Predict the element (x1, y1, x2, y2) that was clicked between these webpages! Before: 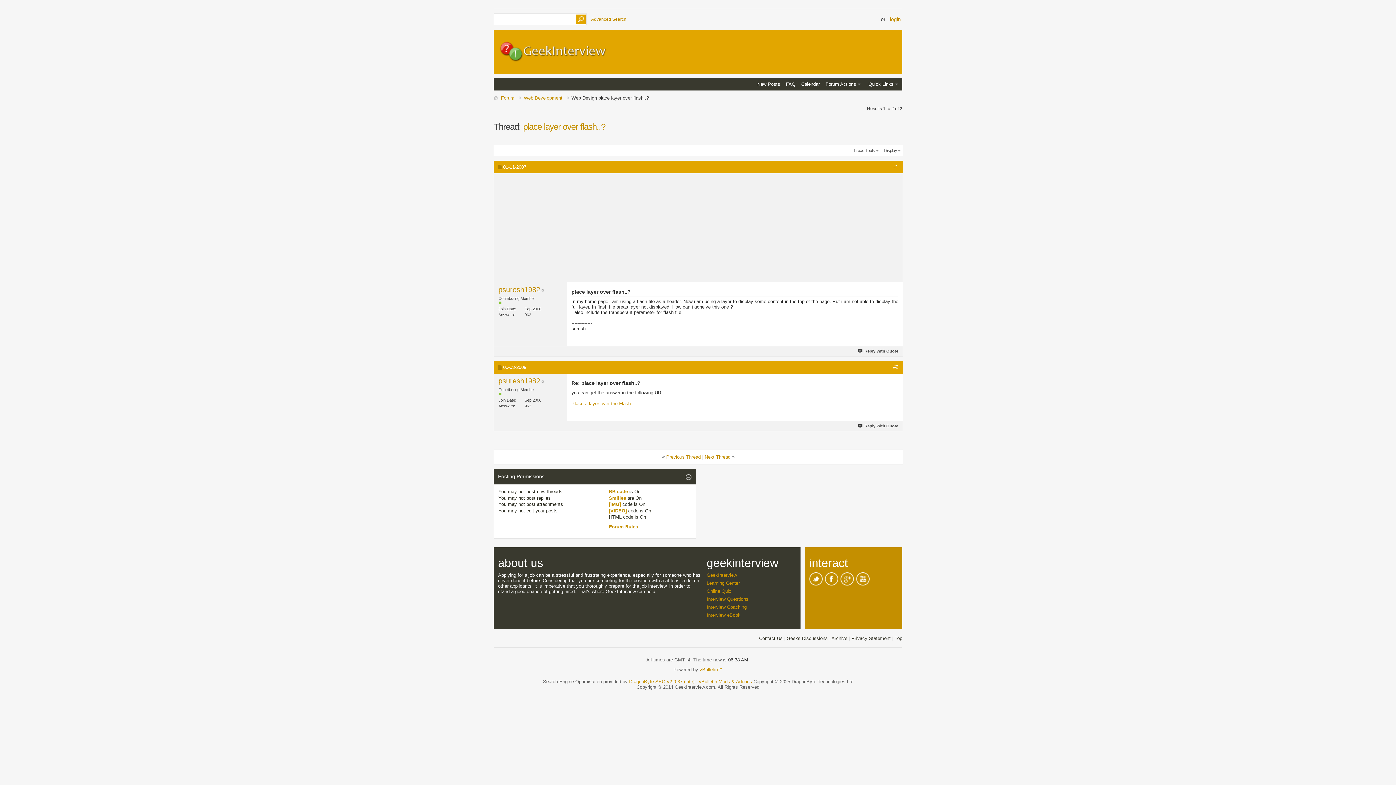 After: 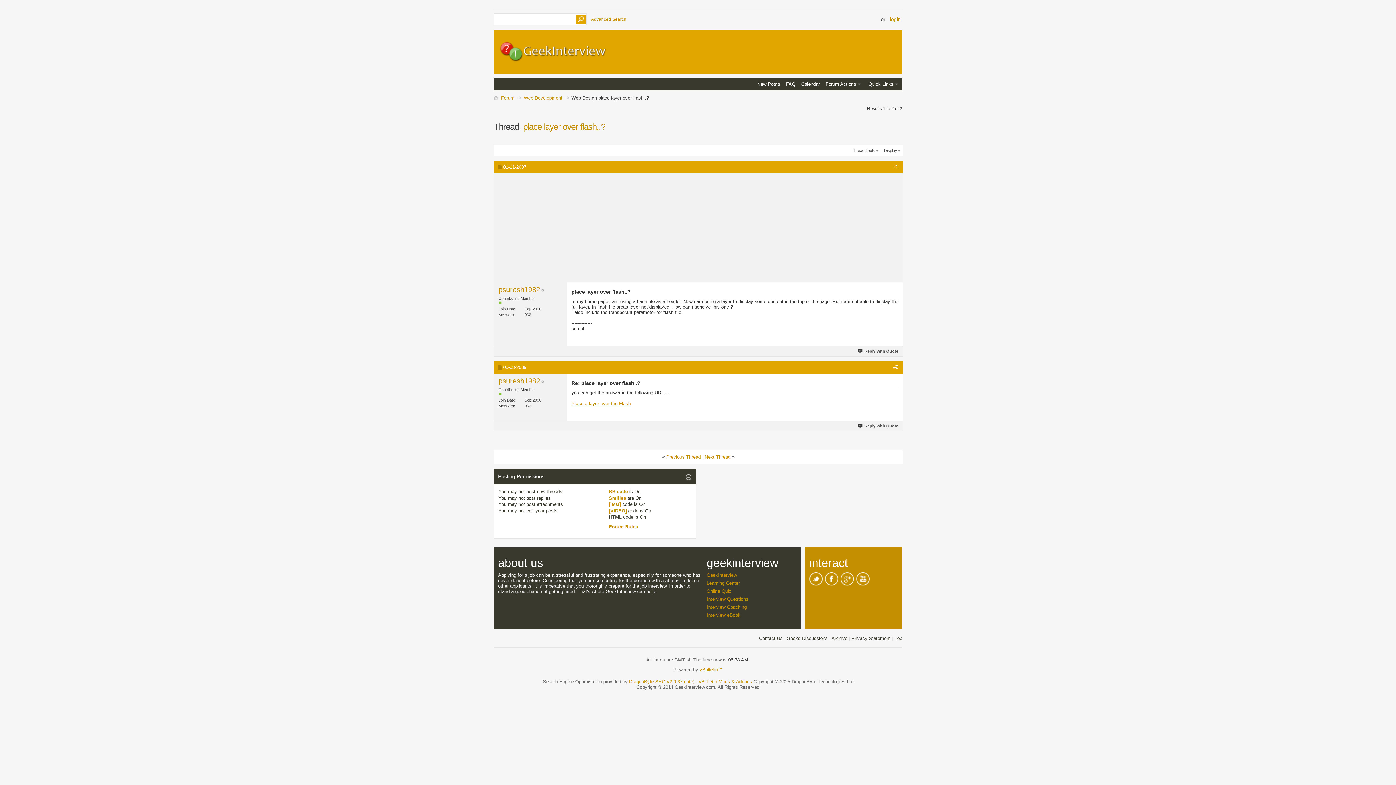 Action: label: Place a layer over the Flash bbox: (571, 401, 630, 406)